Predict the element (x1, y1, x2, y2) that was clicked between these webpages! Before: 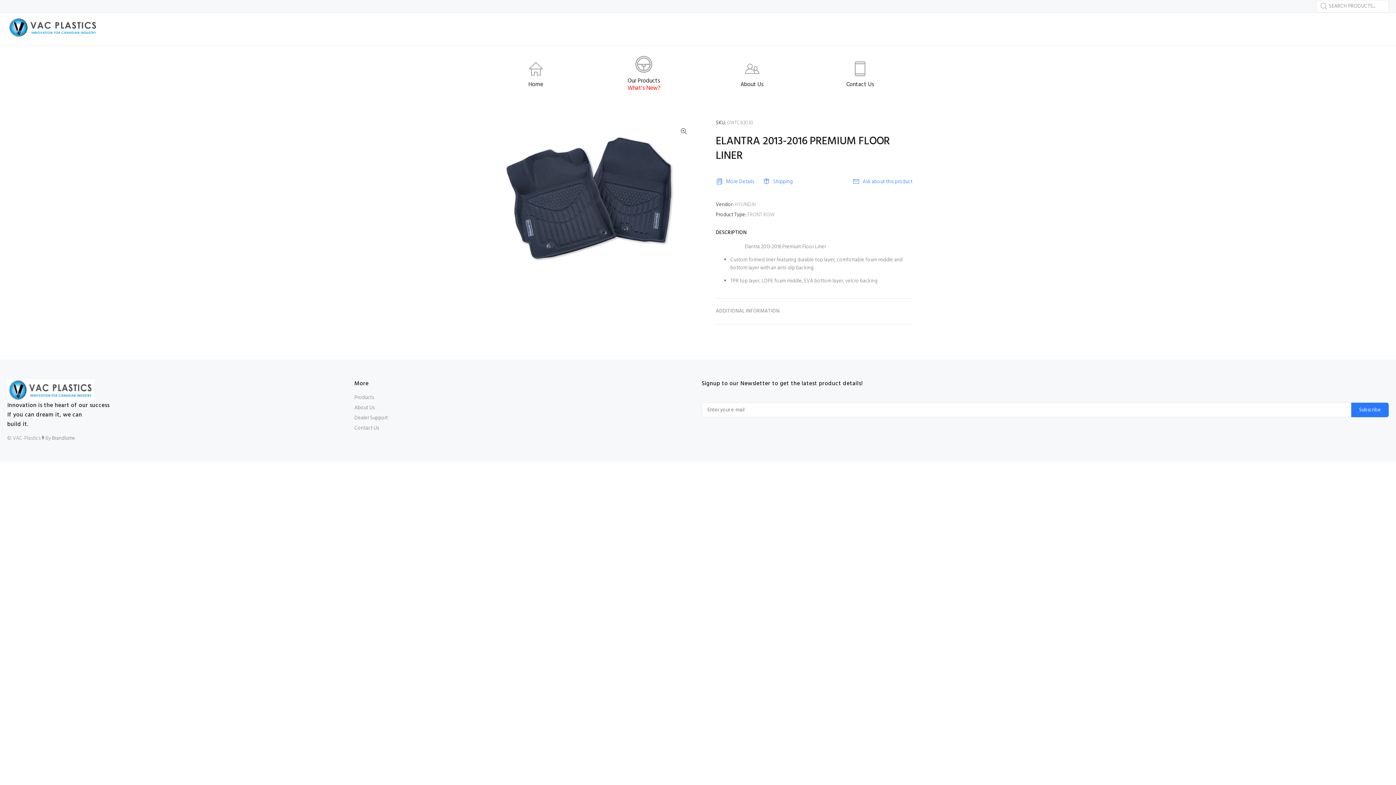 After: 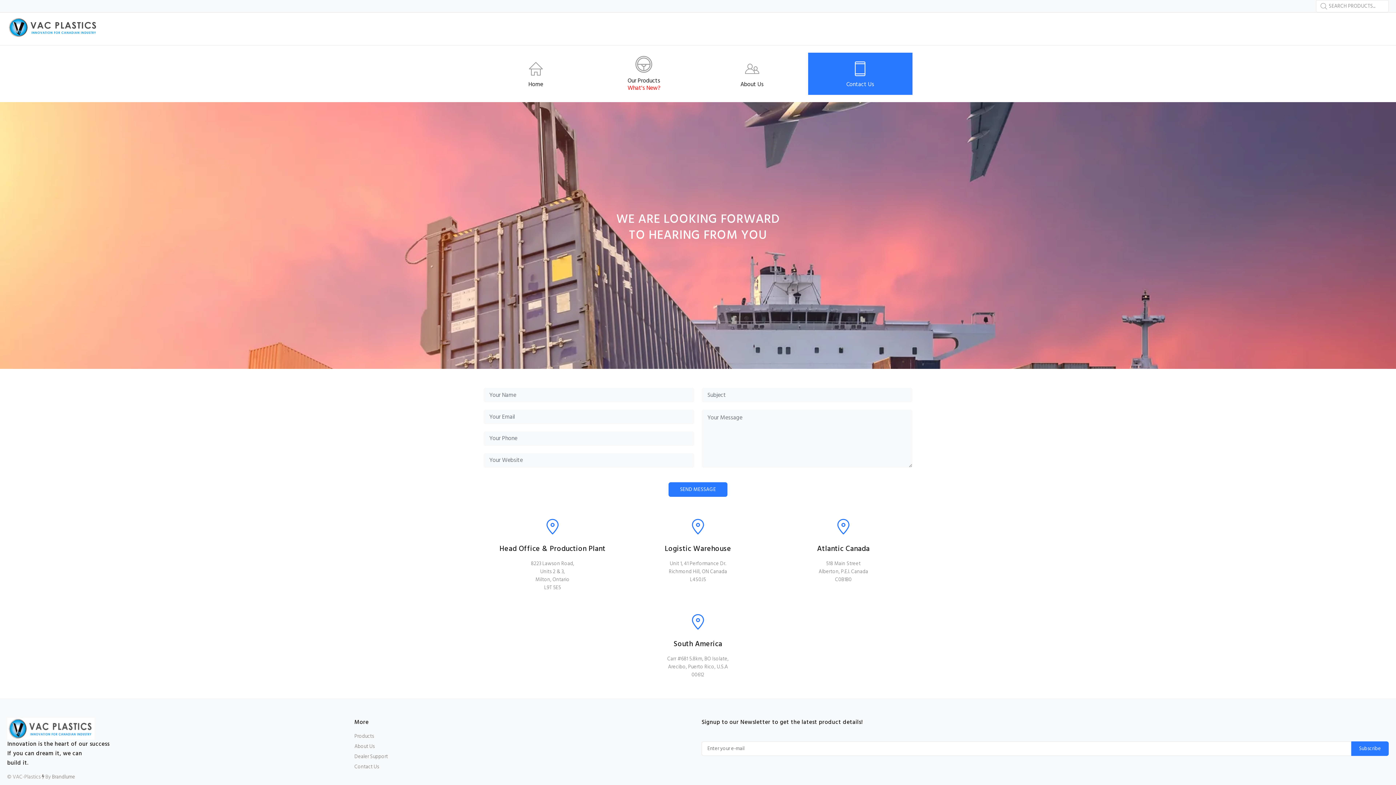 Action: bbox: (808, 52, 912, 94) label: Contact Us